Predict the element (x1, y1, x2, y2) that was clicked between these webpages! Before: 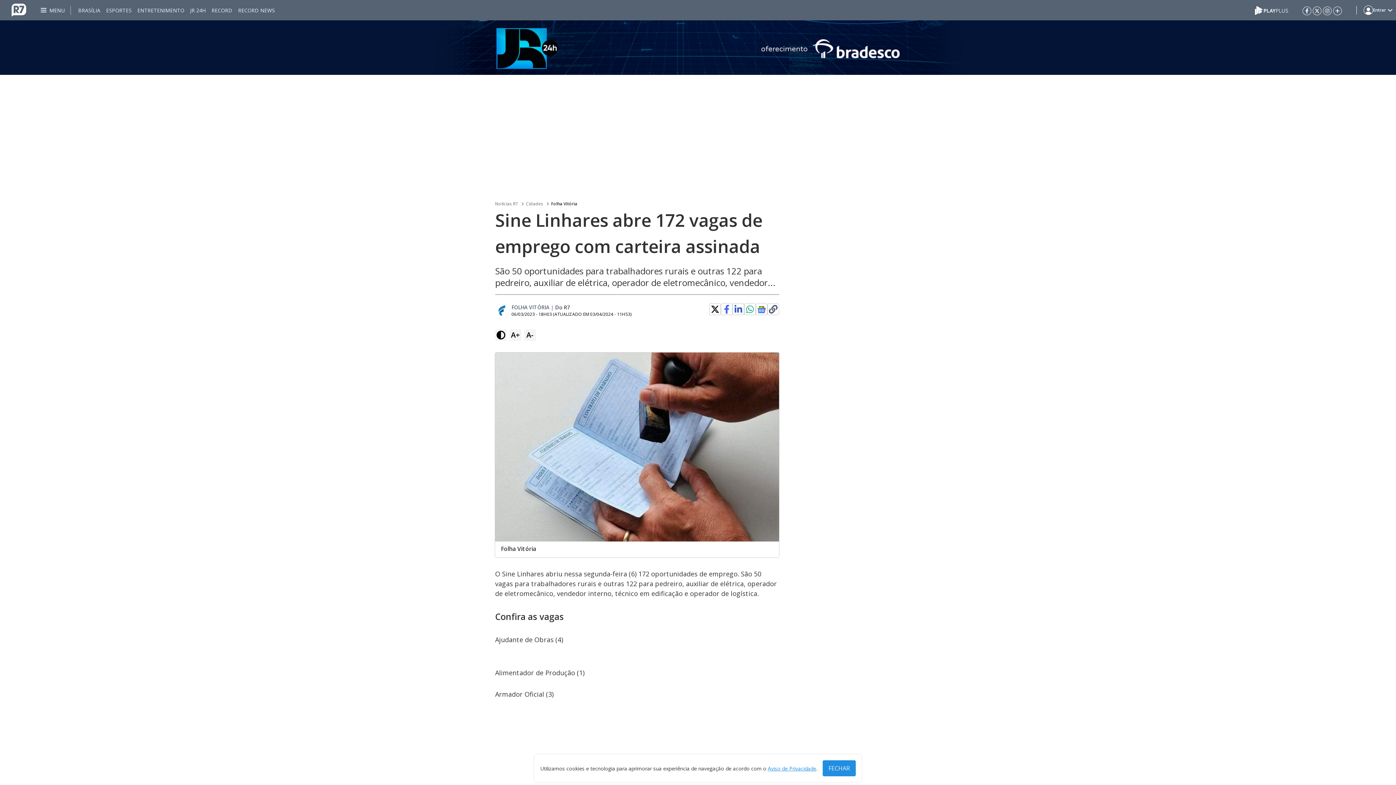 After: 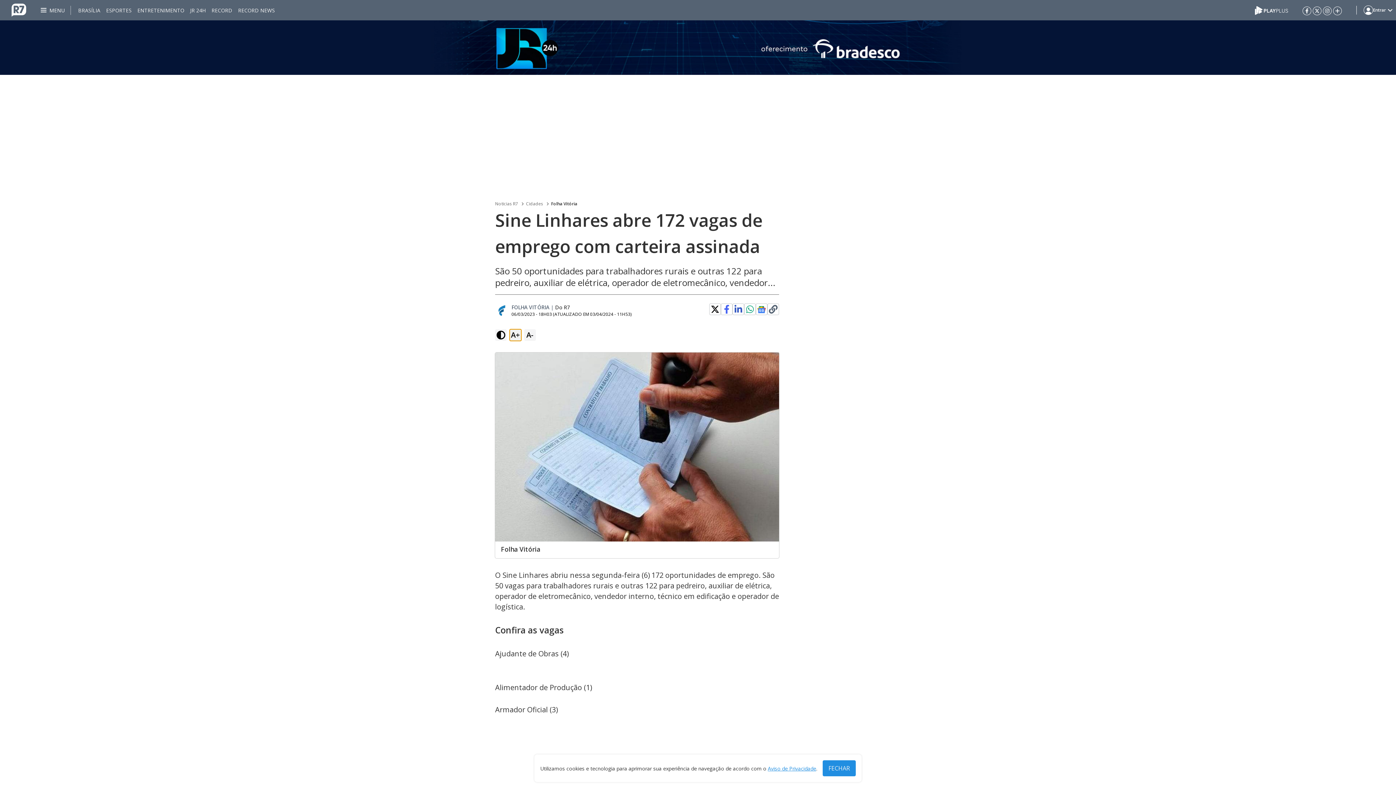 Action: label: A+ bbox: (509, 329, 521, 341)